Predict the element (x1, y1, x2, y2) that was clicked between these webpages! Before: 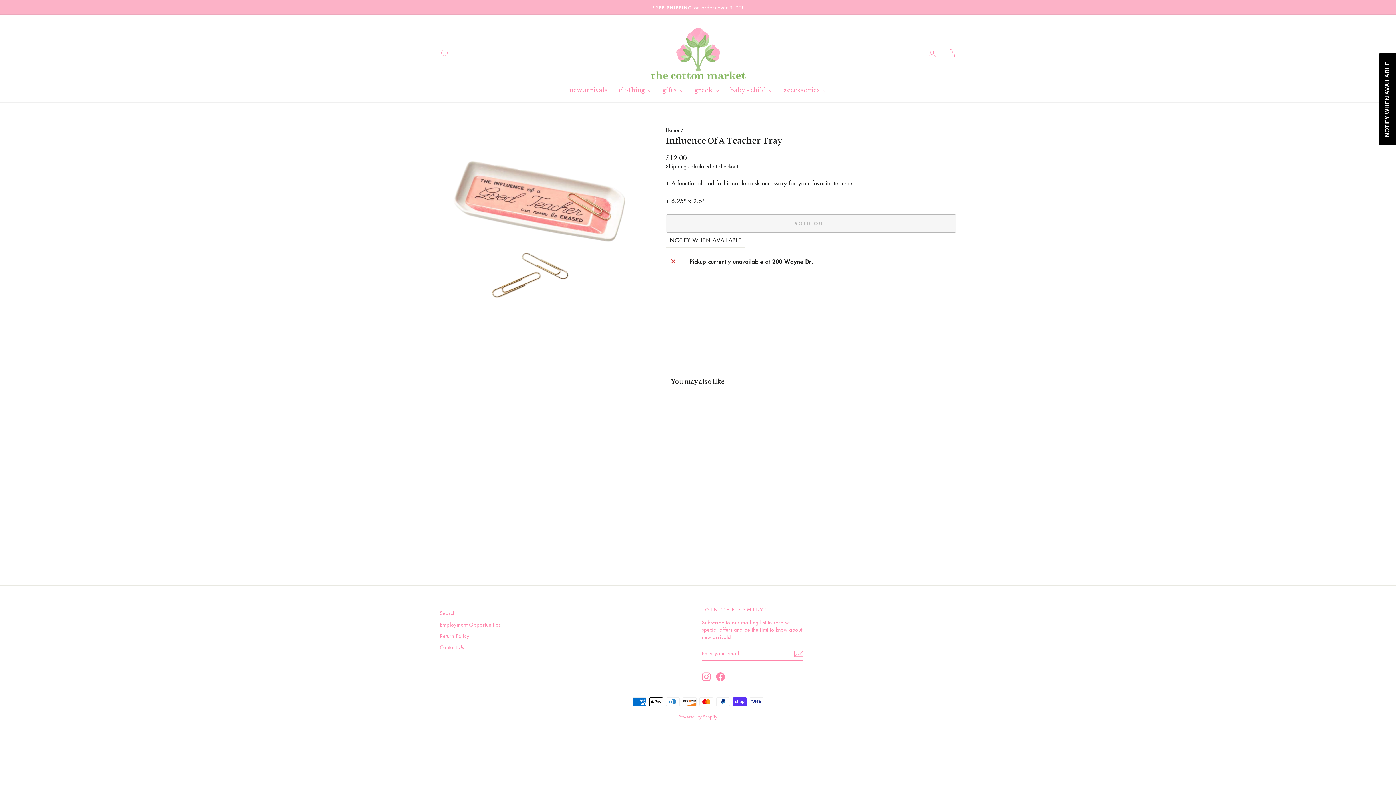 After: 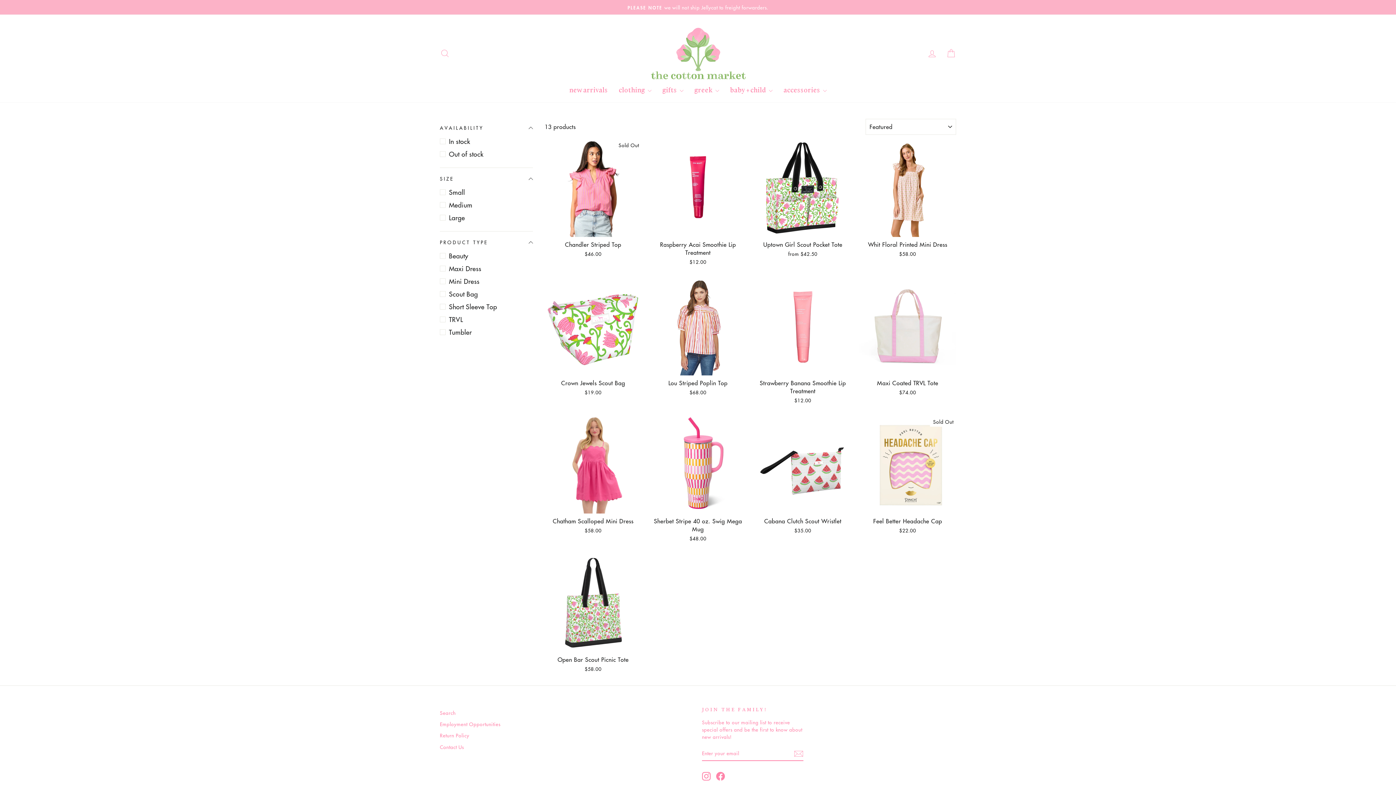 Action: bbox: (564, 85, 613, 95) label: new arrivals